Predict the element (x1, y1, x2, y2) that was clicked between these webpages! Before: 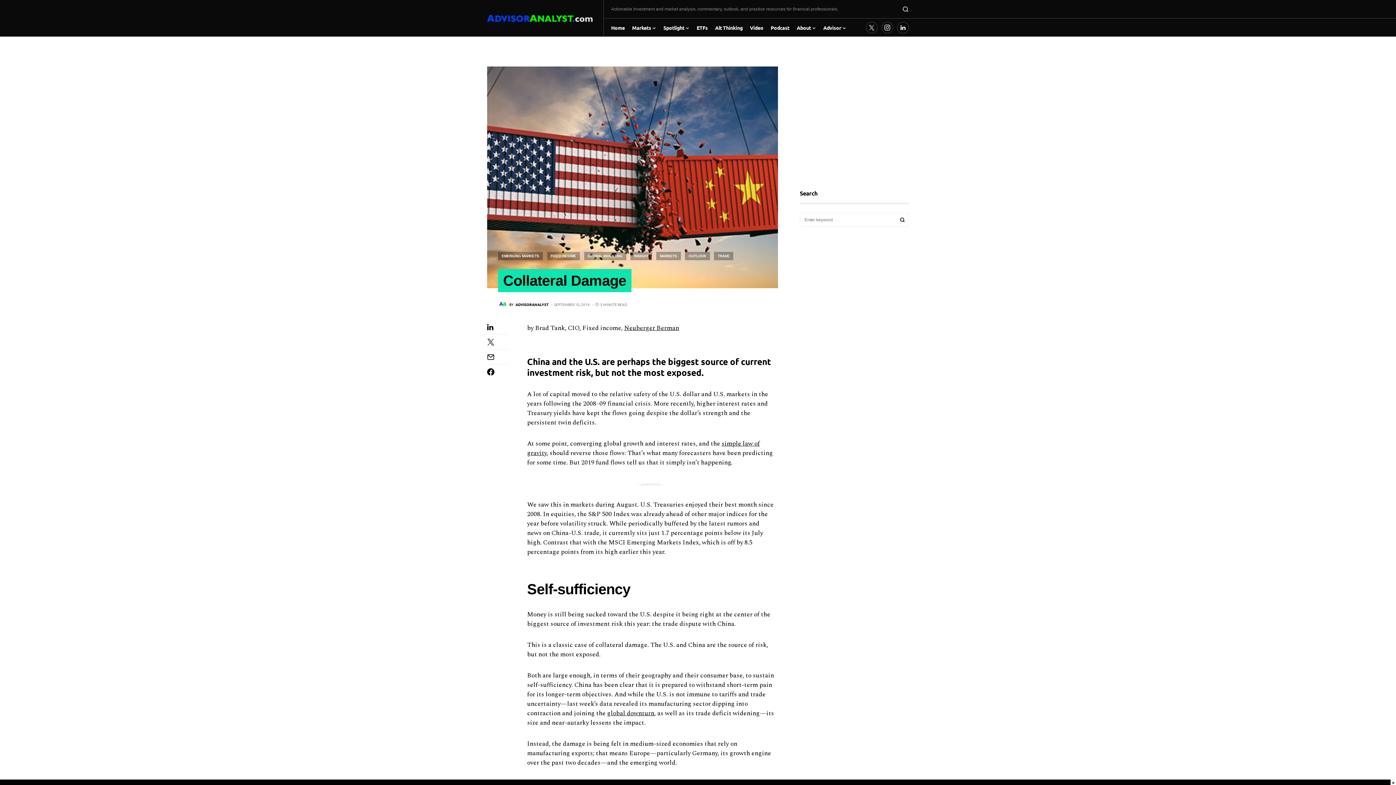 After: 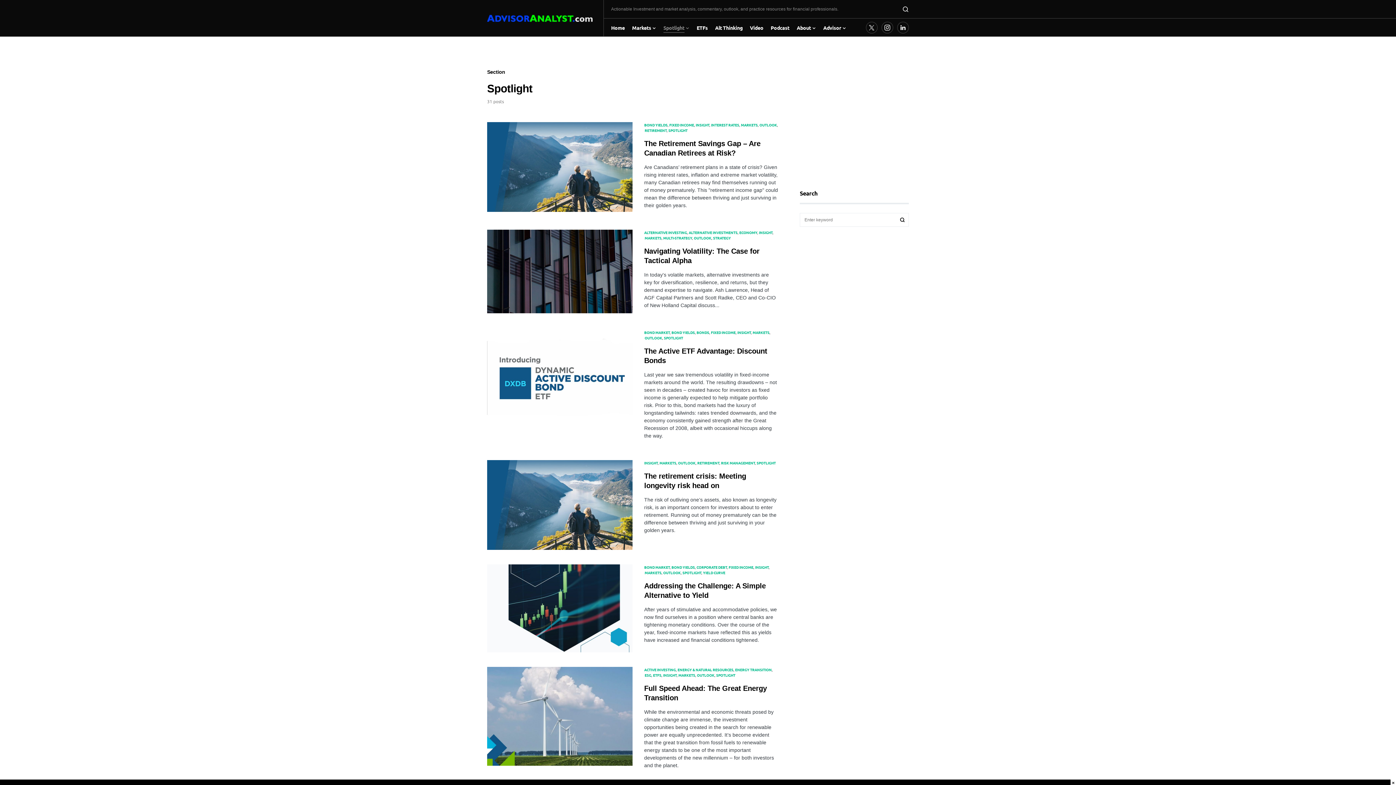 Action: label: Spotlight bbox: (663, 18, 689, 36)